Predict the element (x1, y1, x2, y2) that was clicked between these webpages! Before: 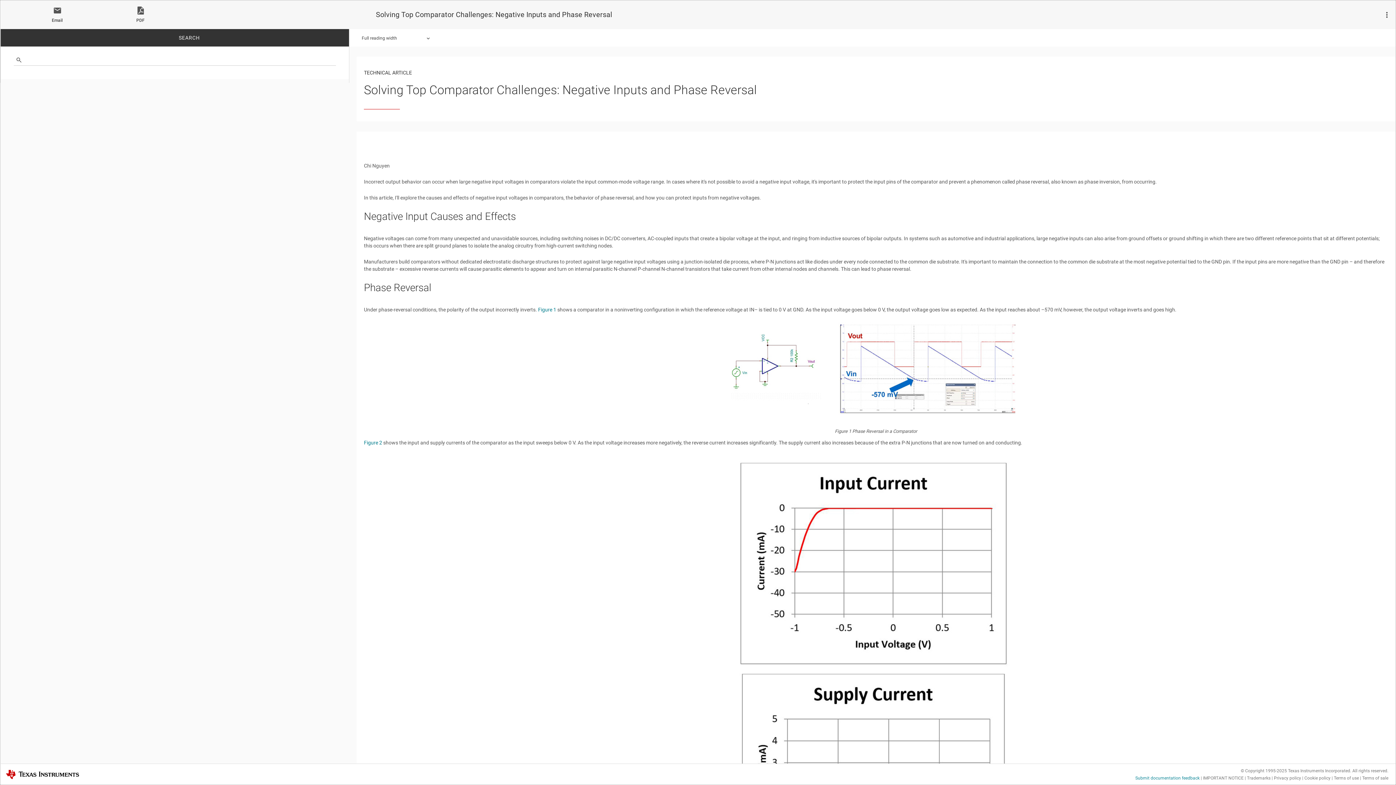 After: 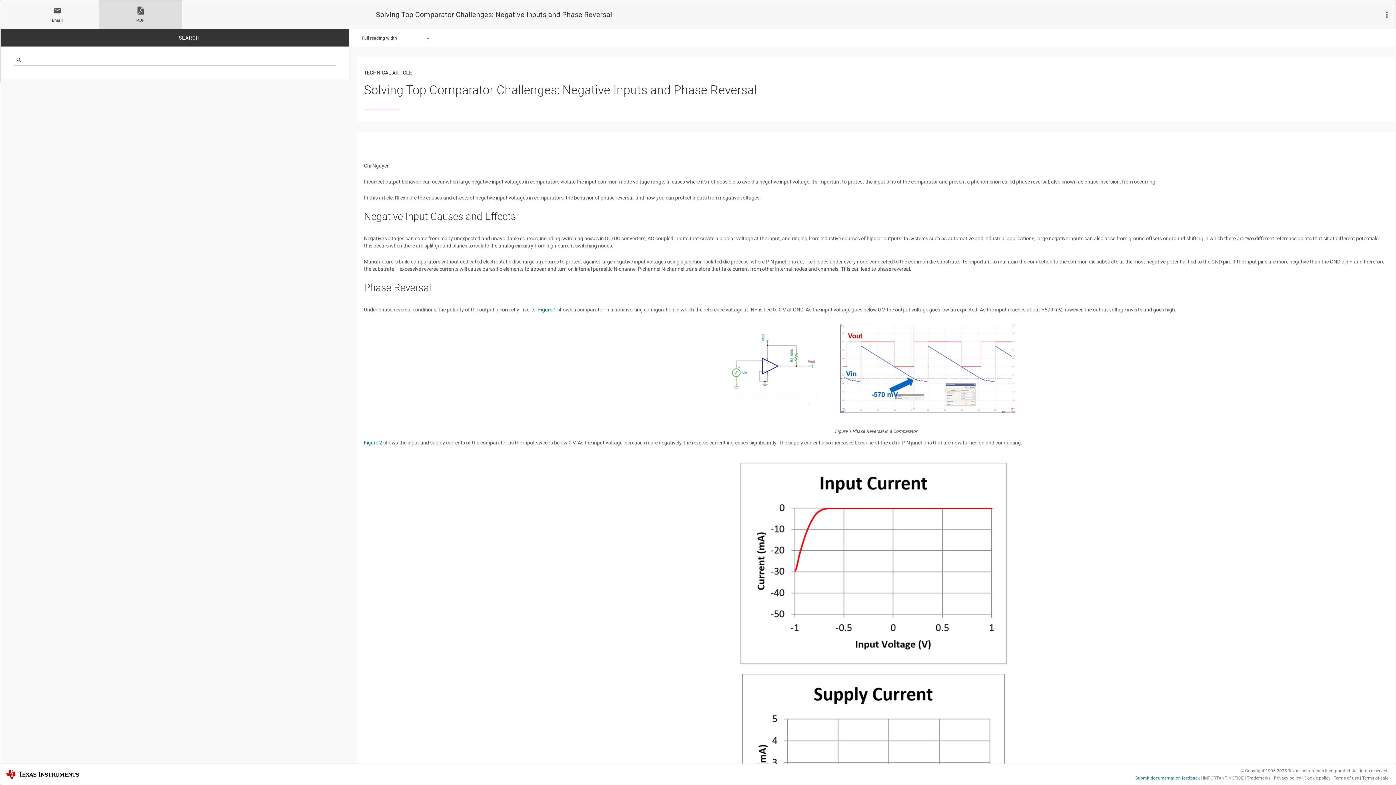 Action: label: PDF bbox: (98, 6, 182, 26)